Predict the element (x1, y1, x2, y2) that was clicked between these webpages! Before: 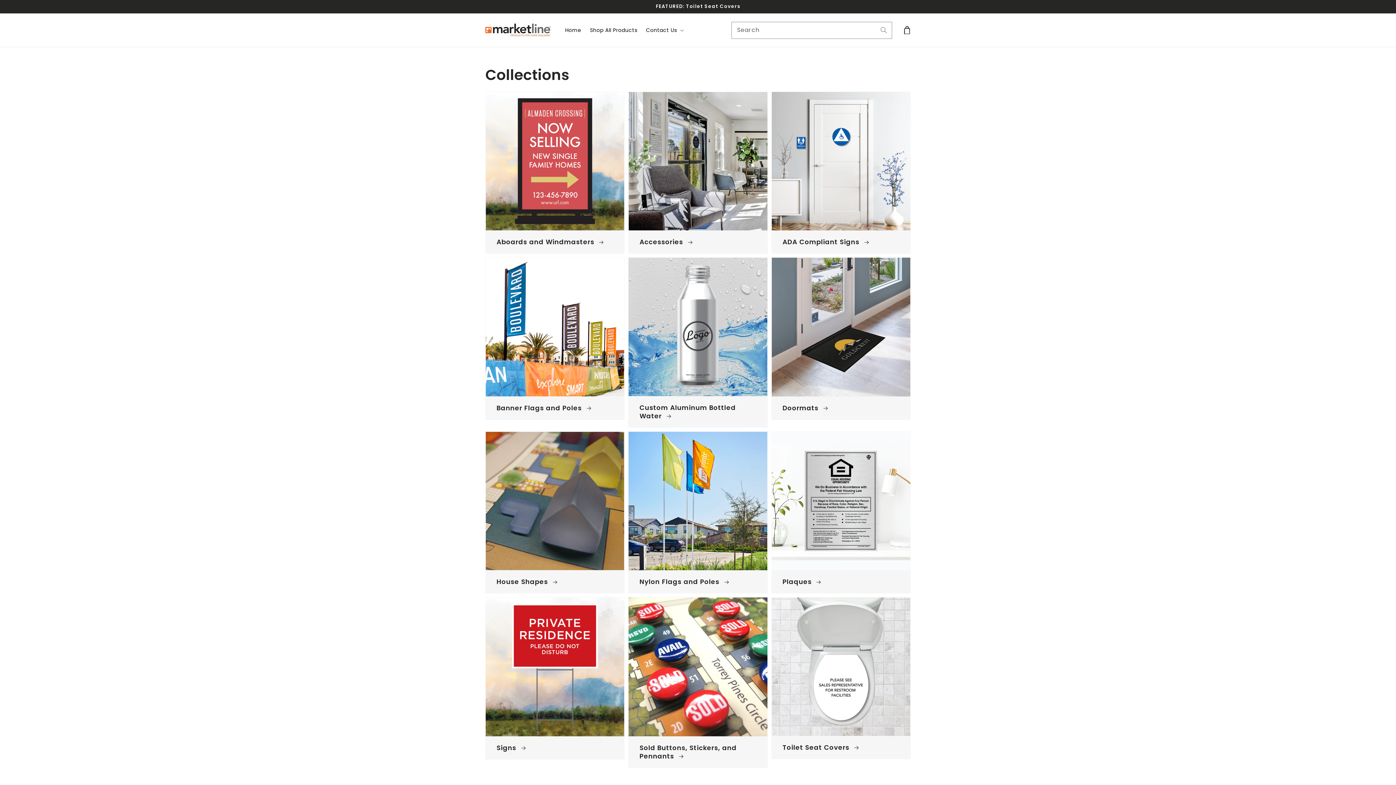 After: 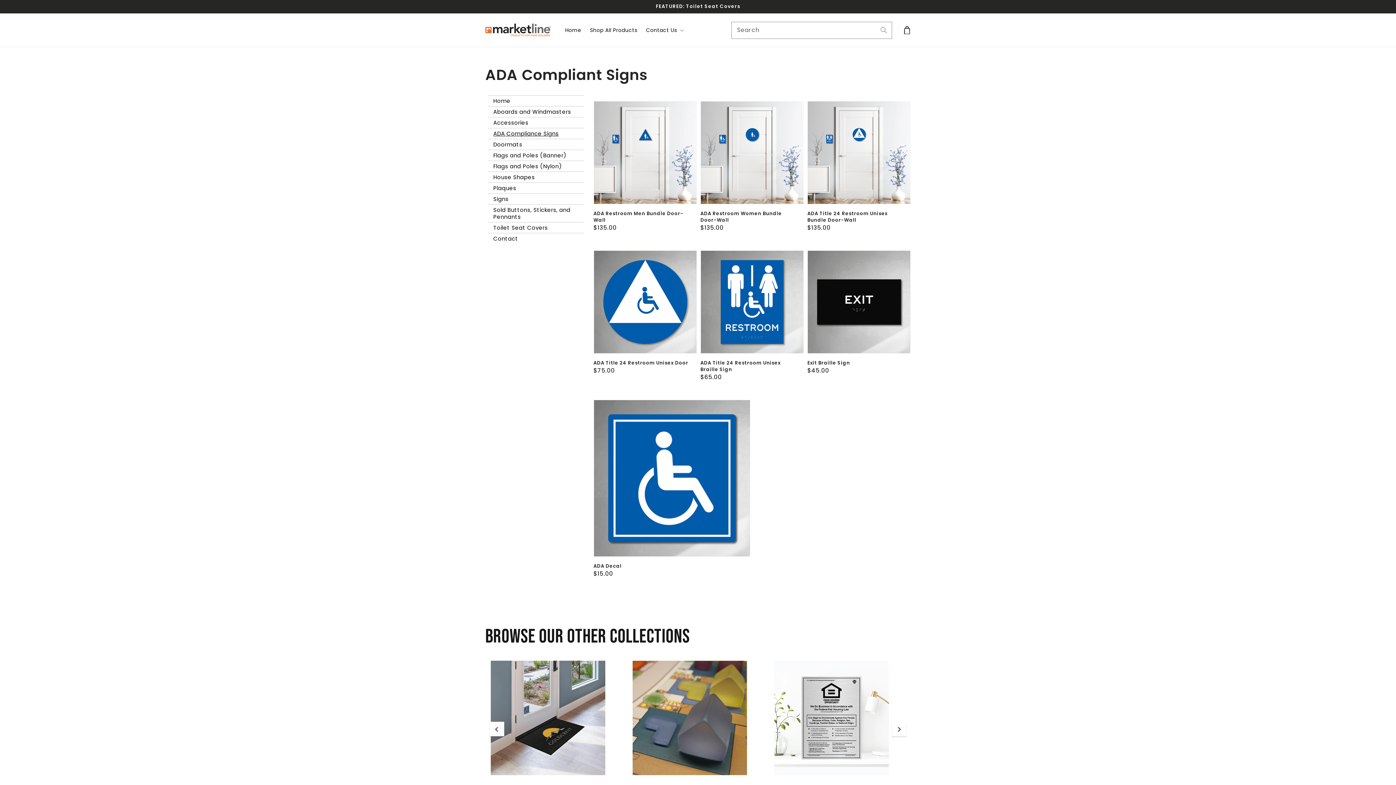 Action: bbox: (771, 91, 910, 253) label: ADA Compliant Signs 